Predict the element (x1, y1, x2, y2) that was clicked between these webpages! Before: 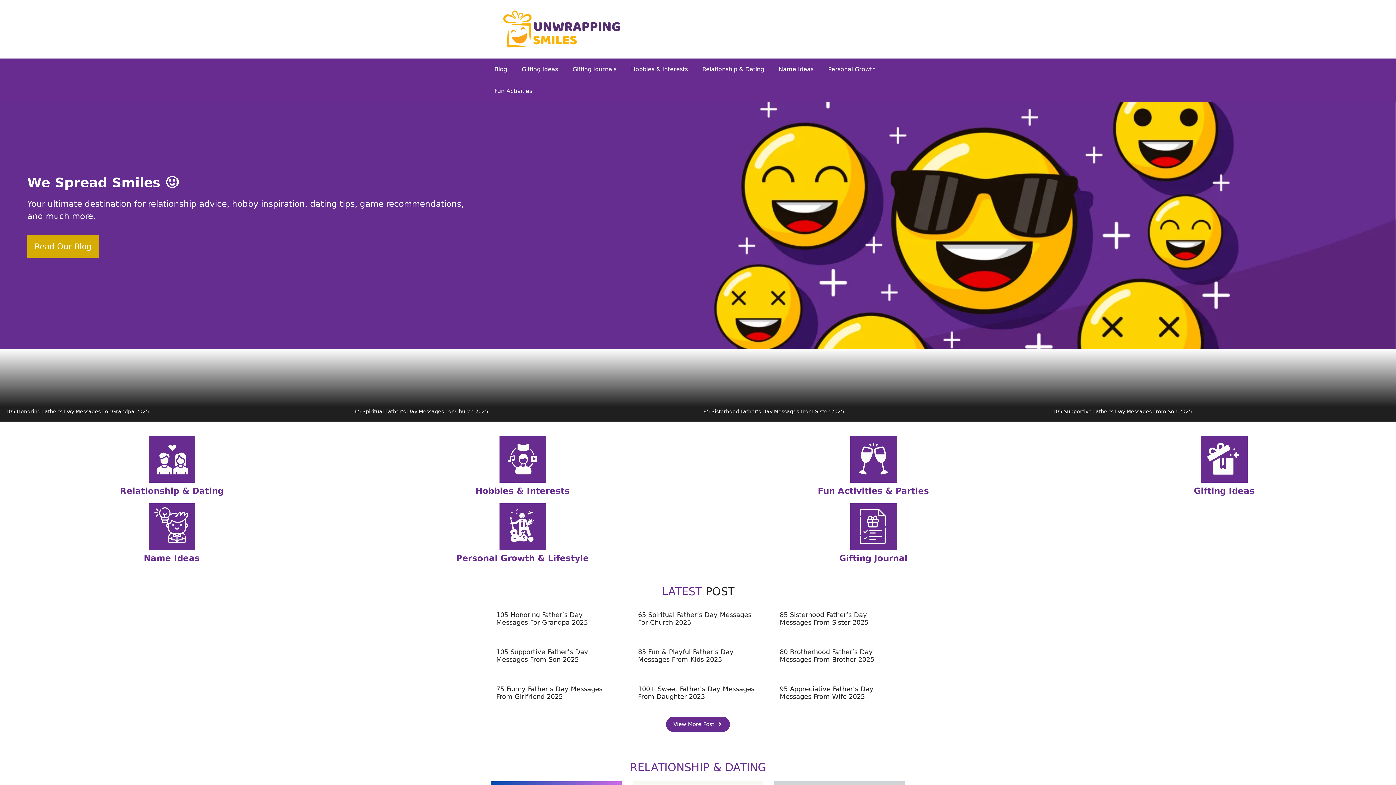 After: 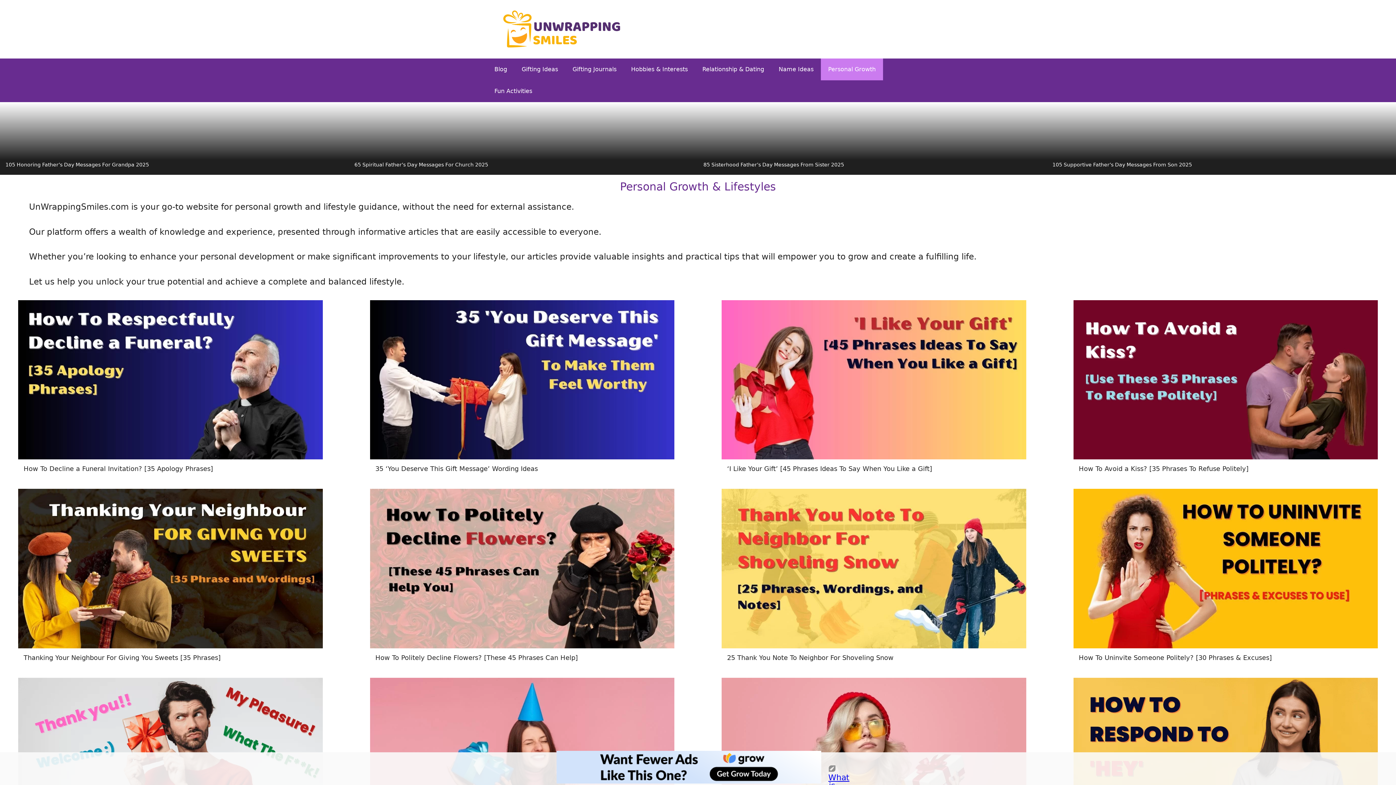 Action: label: Personal Growth bbox: (821, 58, 883, 80)